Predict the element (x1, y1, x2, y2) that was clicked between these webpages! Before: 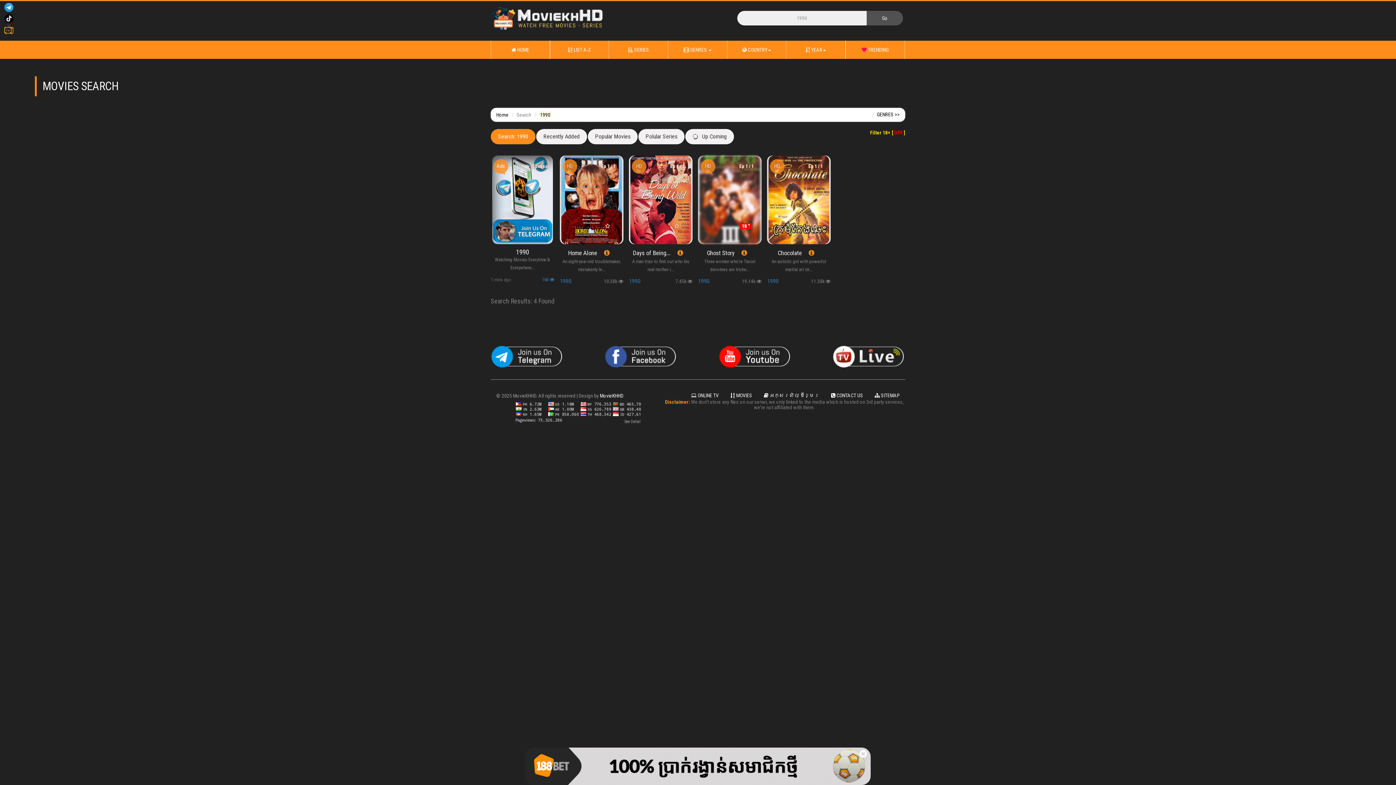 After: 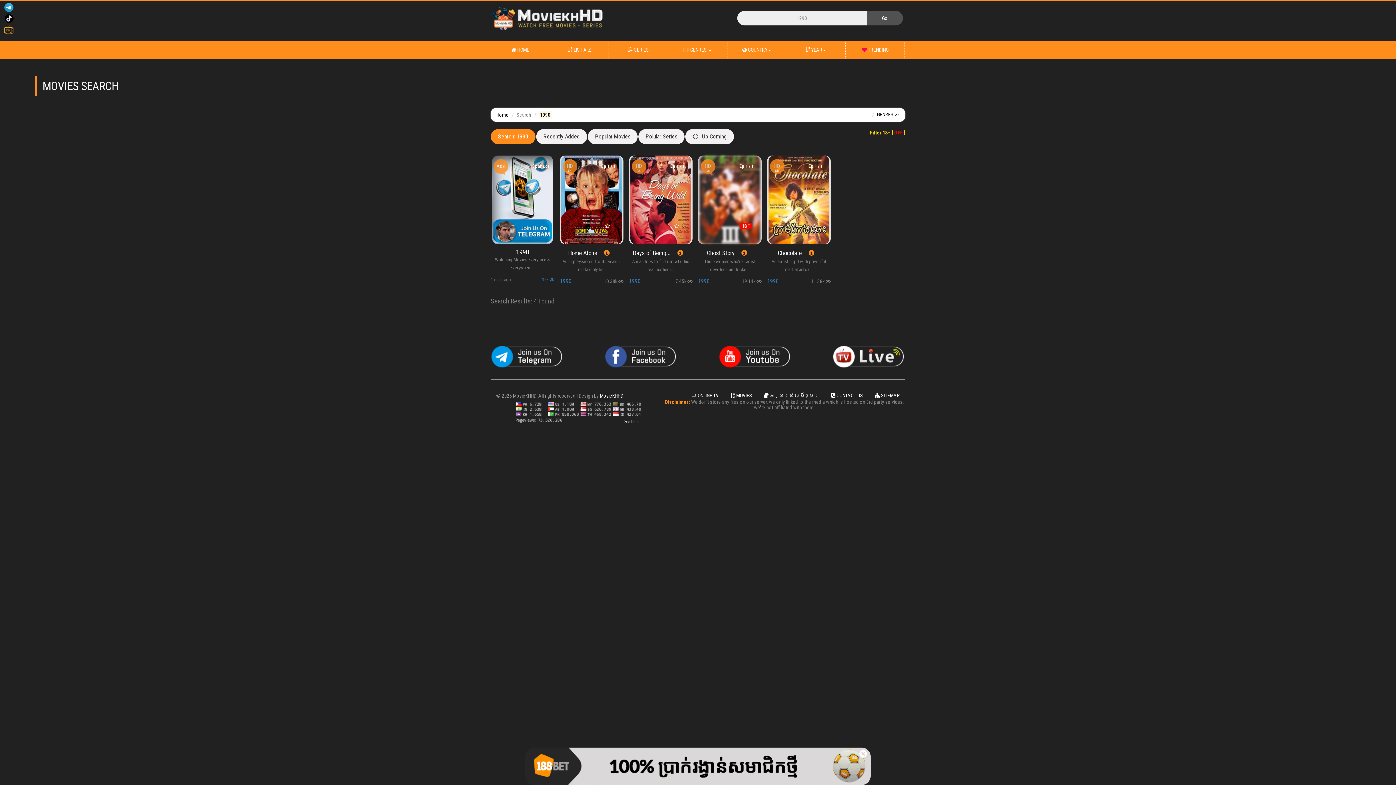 Action: label: 1990 bbox: (629, 277, 640, 284)